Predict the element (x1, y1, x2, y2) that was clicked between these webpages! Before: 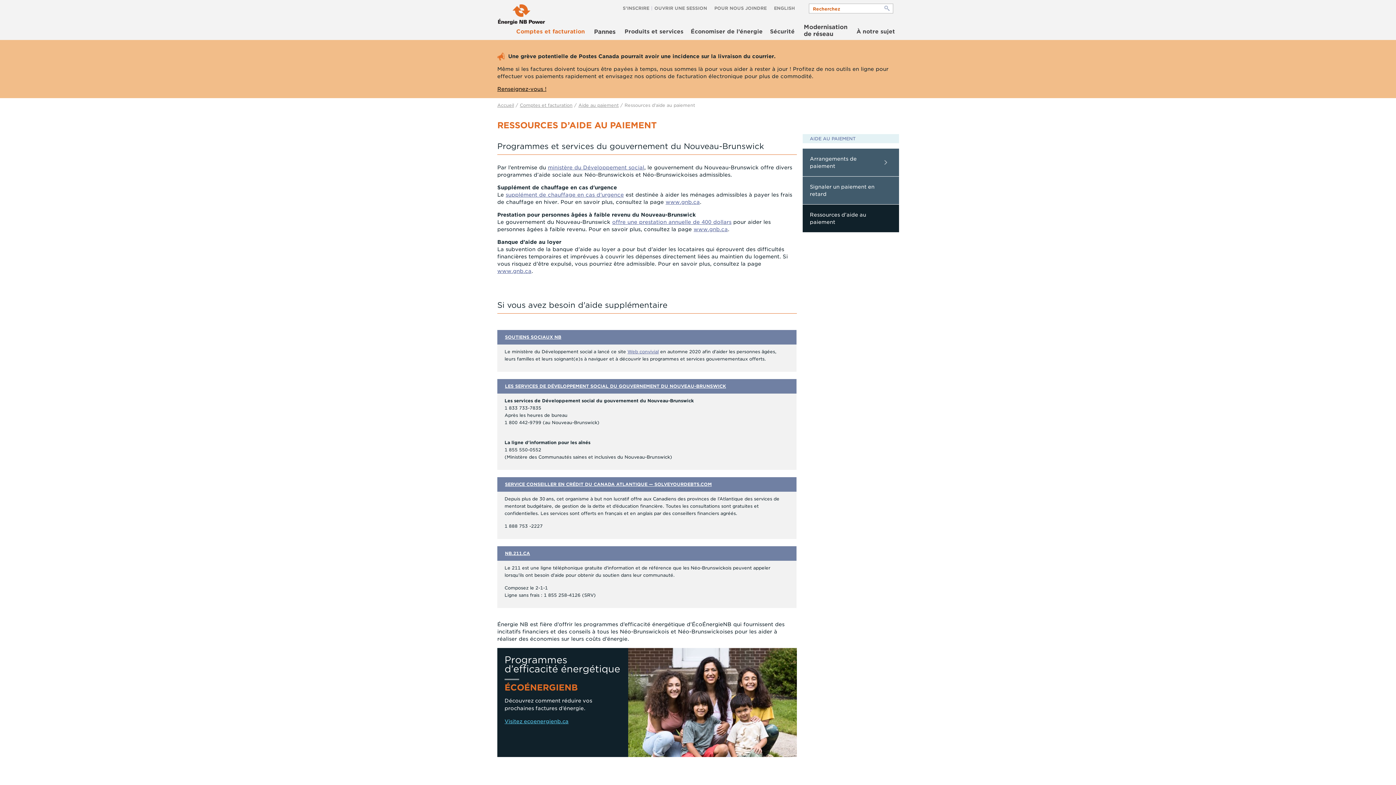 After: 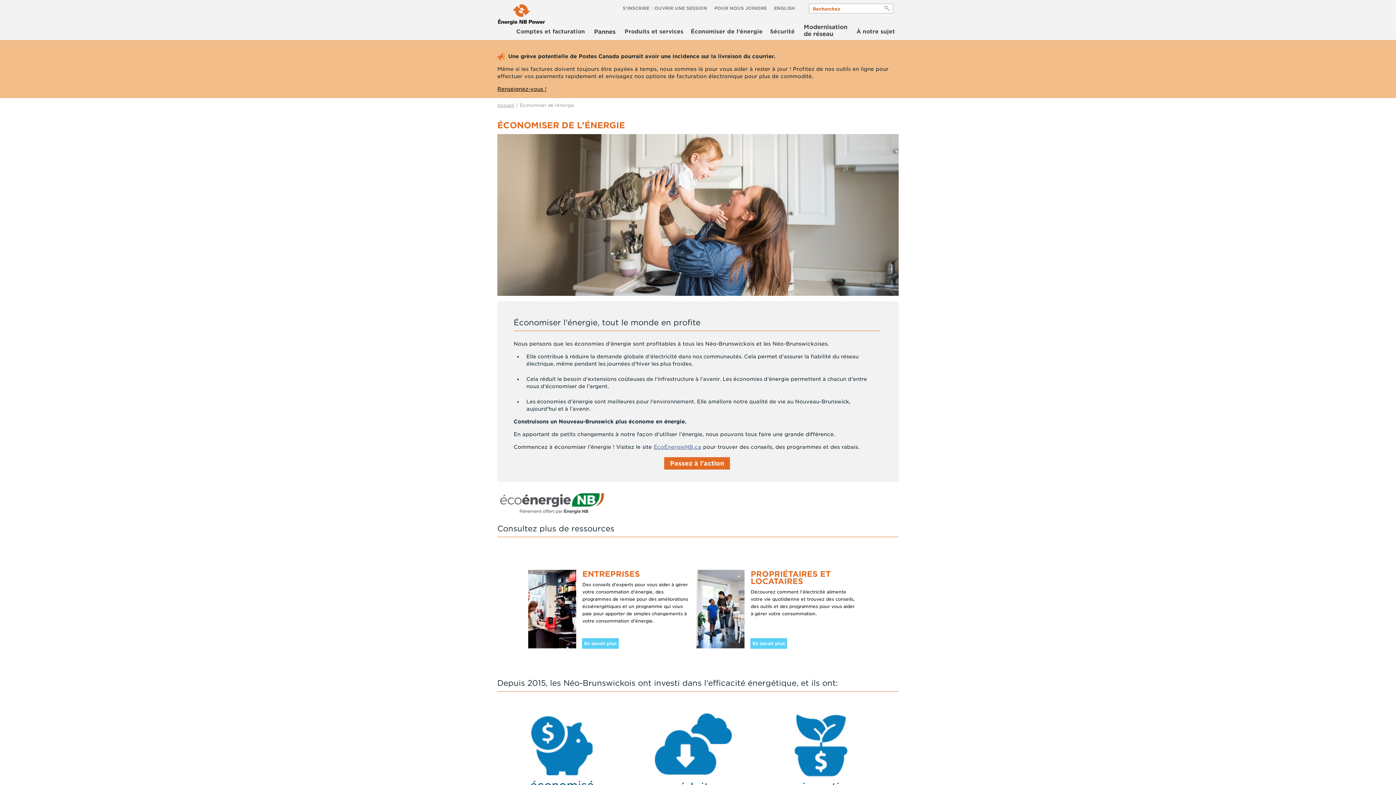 Action: bbox: (687, 23, 766, 39) label: Économiser de l’énergie